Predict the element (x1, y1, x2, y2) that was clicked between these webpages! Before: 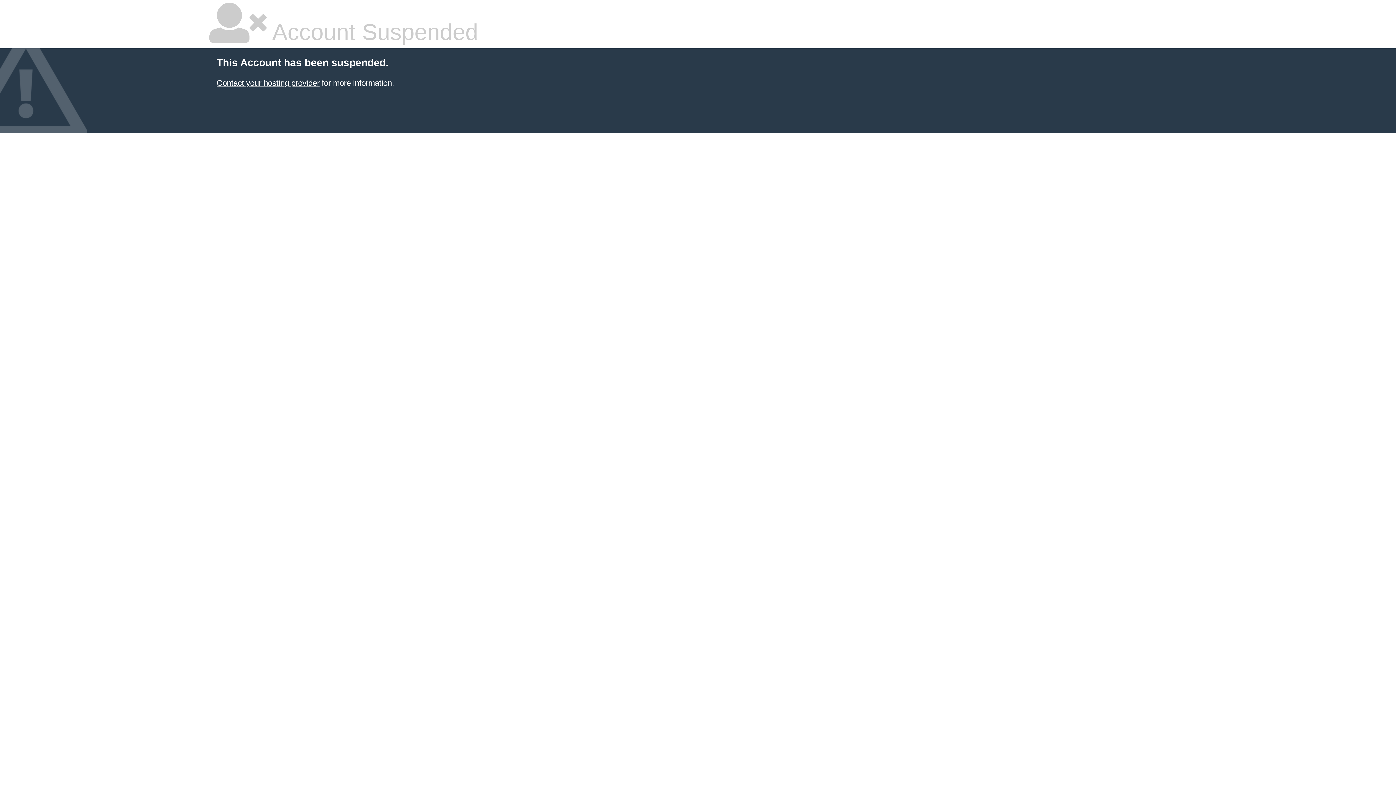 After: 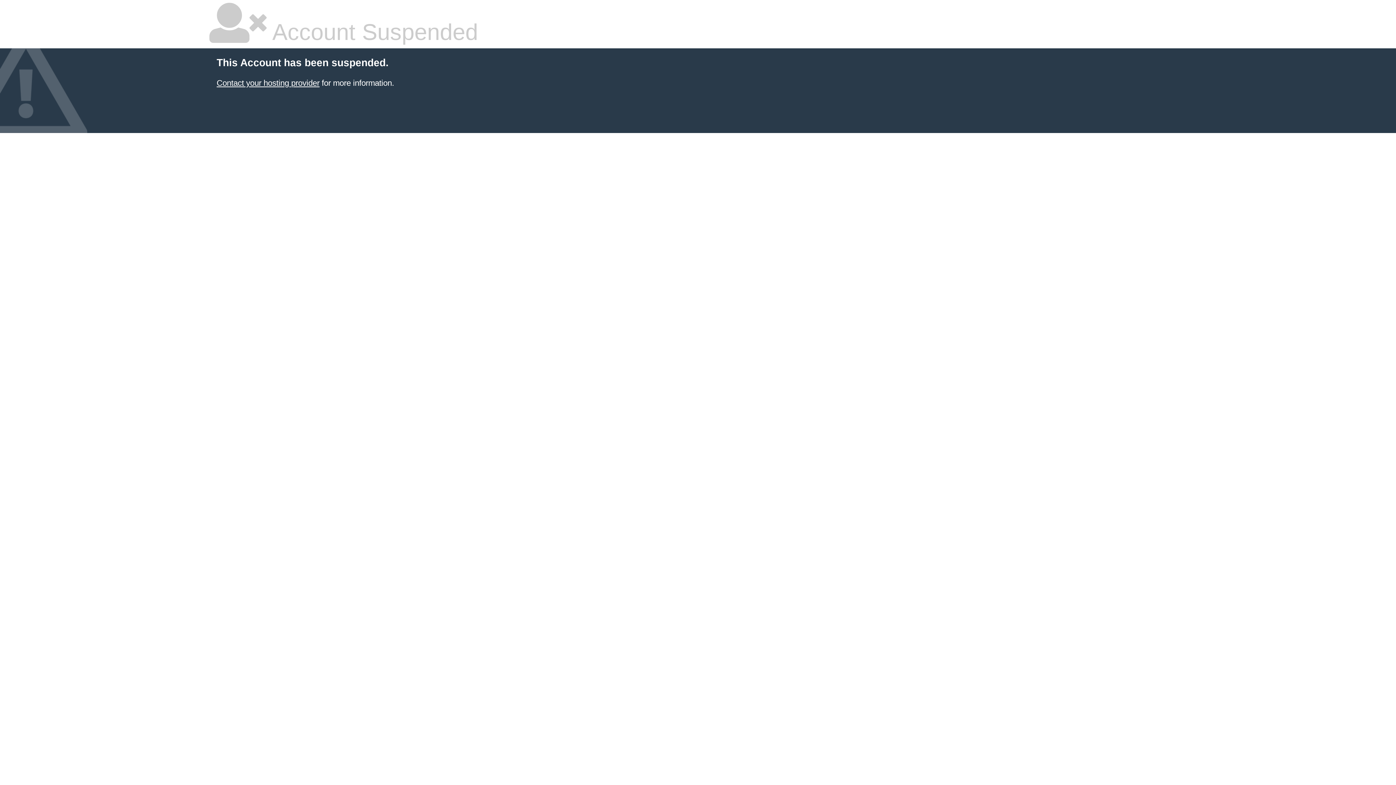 Action: bbox: (216, 78, 319, 87) label: Contact your hosting provider